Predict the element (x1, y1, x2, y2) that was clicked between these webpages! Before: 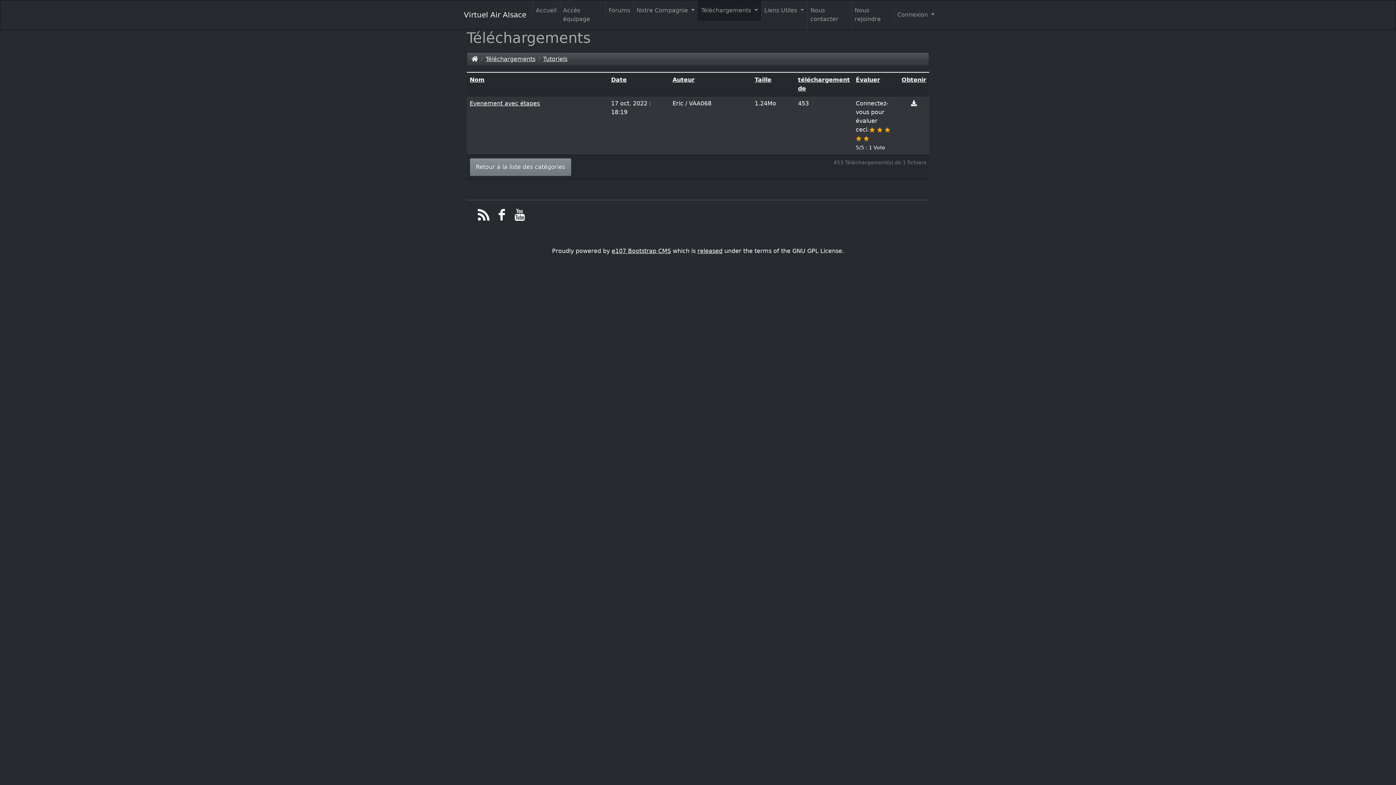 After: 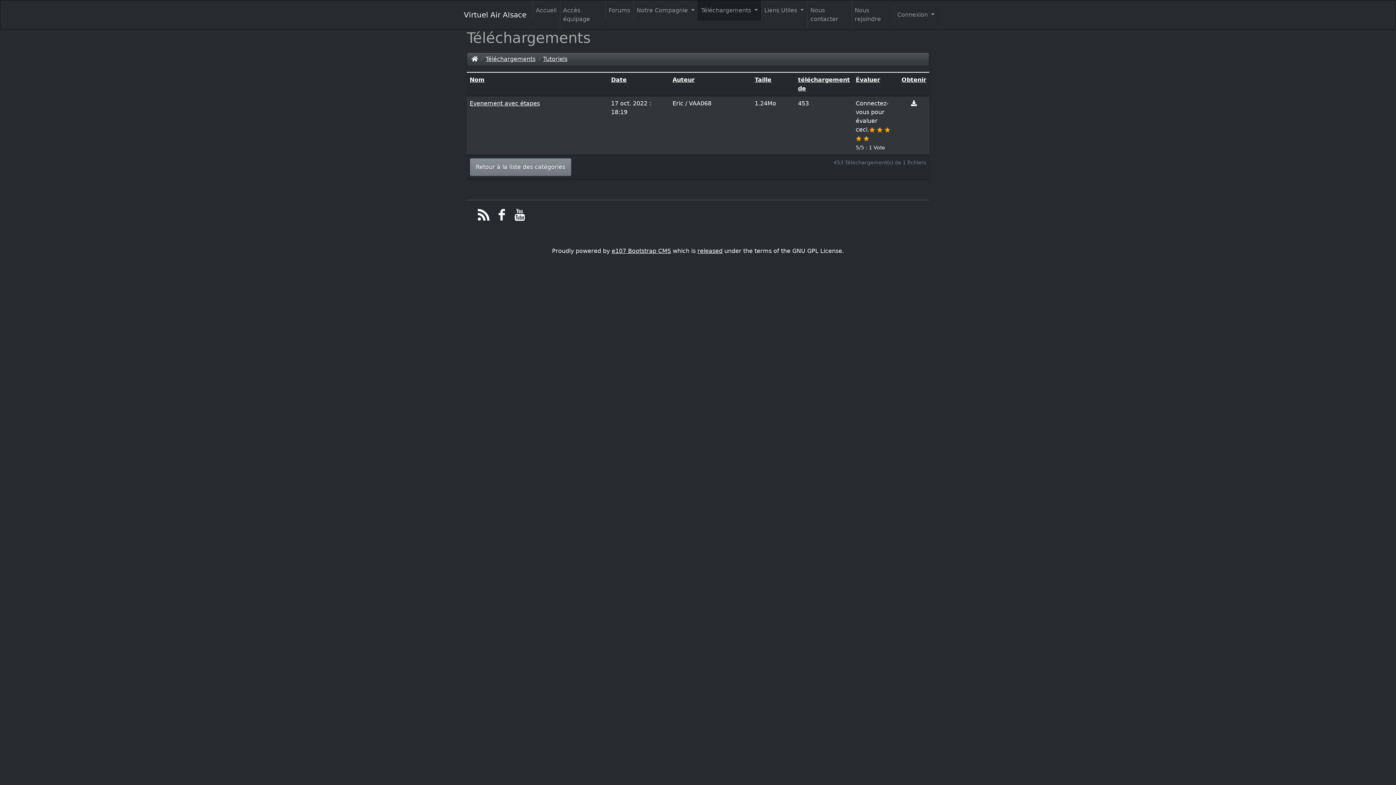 Action: label: Auteur bbox: (672, 76, 694, 83)